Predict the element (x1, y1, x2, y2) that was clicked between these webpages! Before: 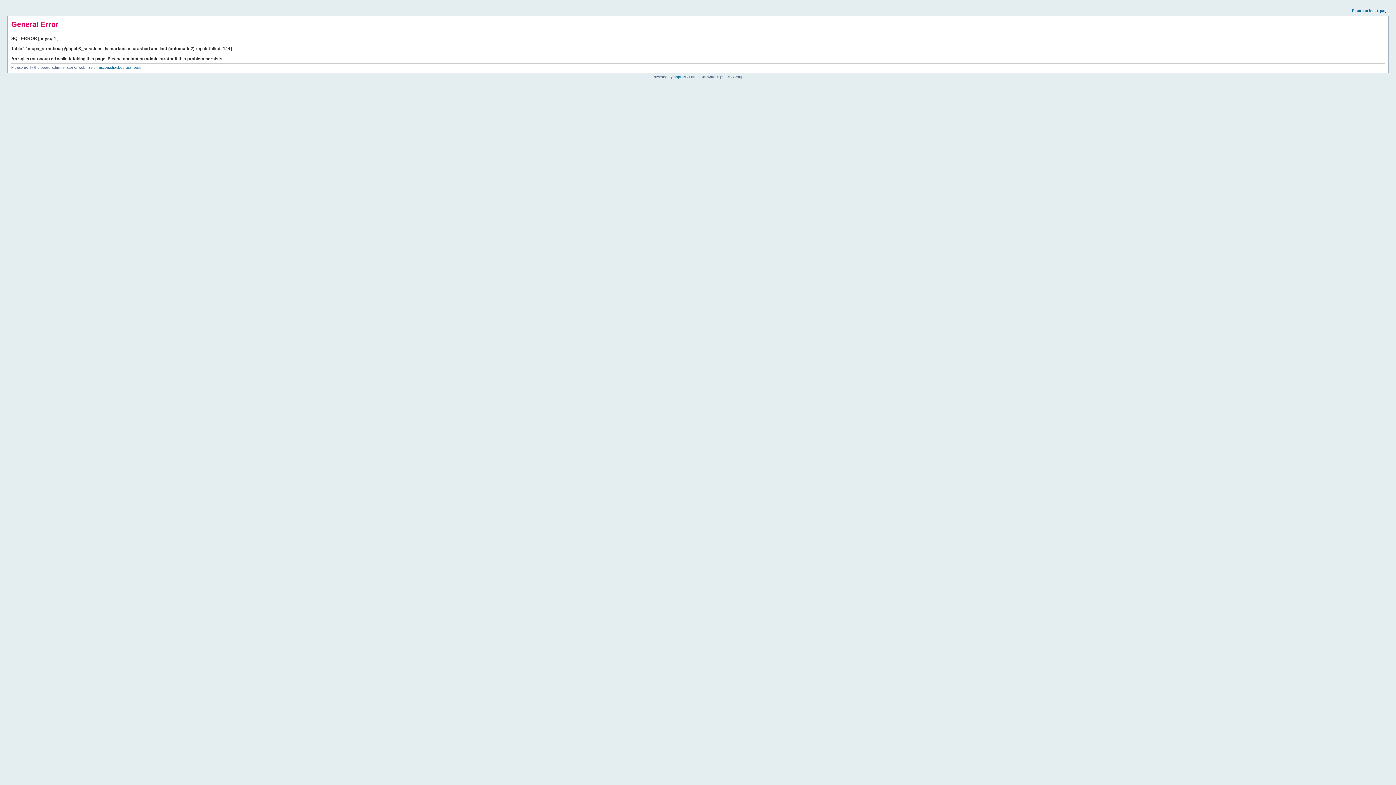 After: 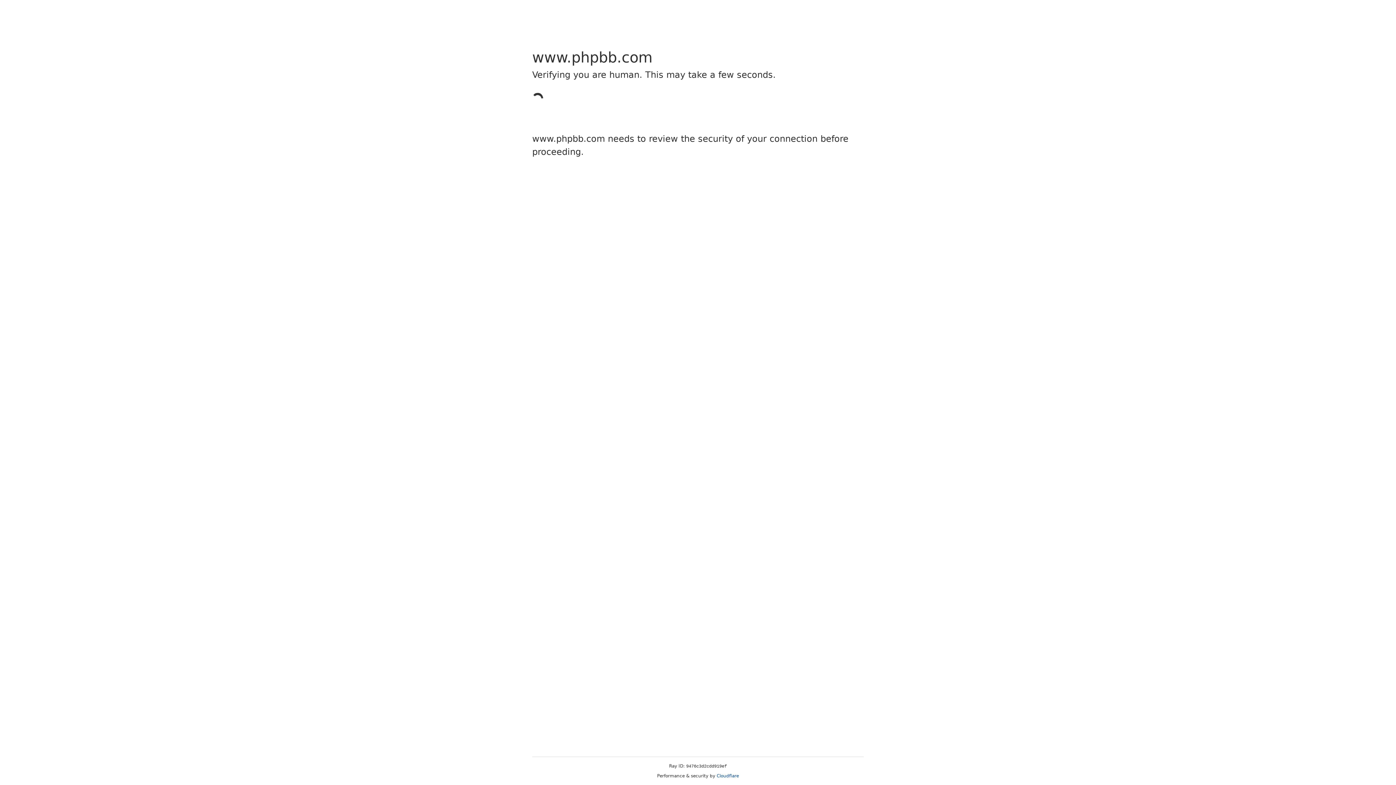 Action: bbox: (673, 74, 685, 78) label: phpBB